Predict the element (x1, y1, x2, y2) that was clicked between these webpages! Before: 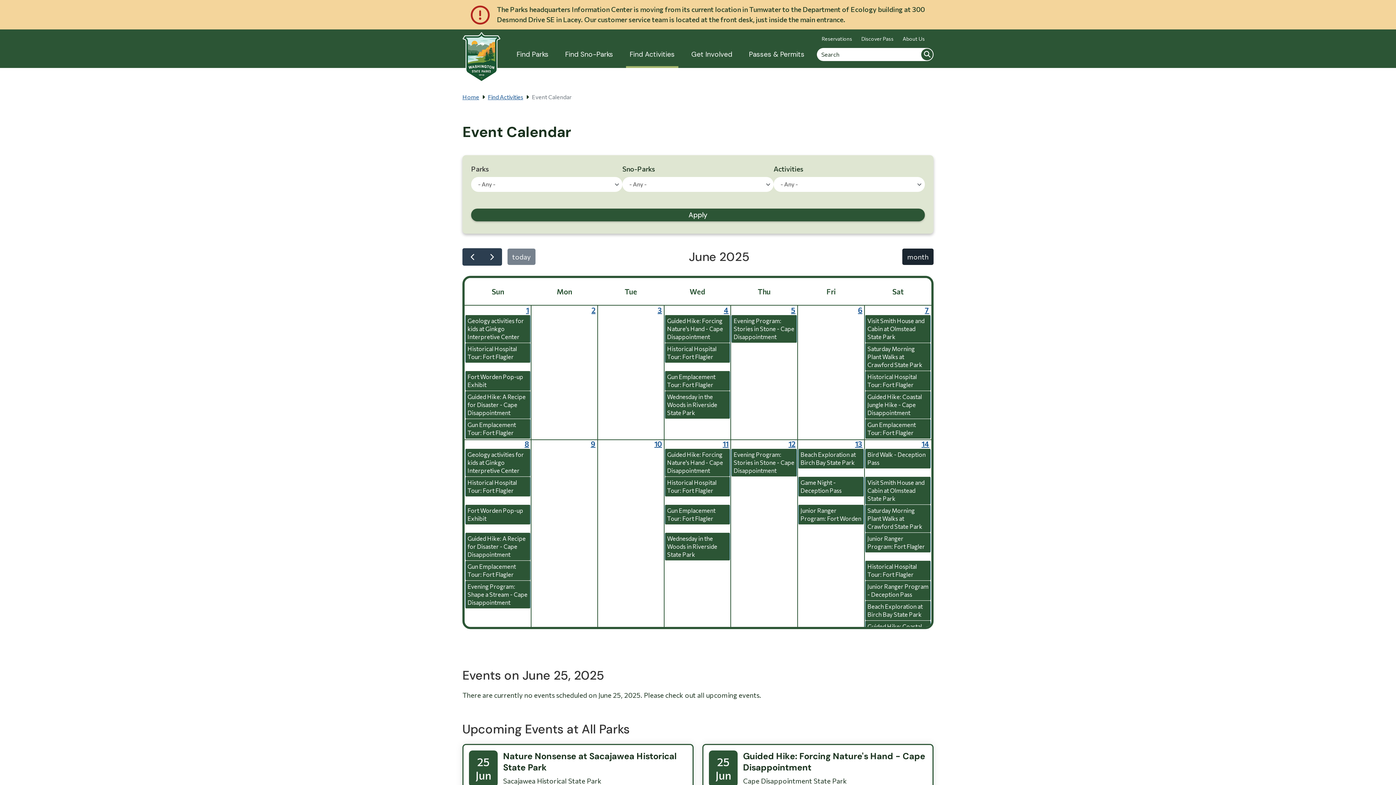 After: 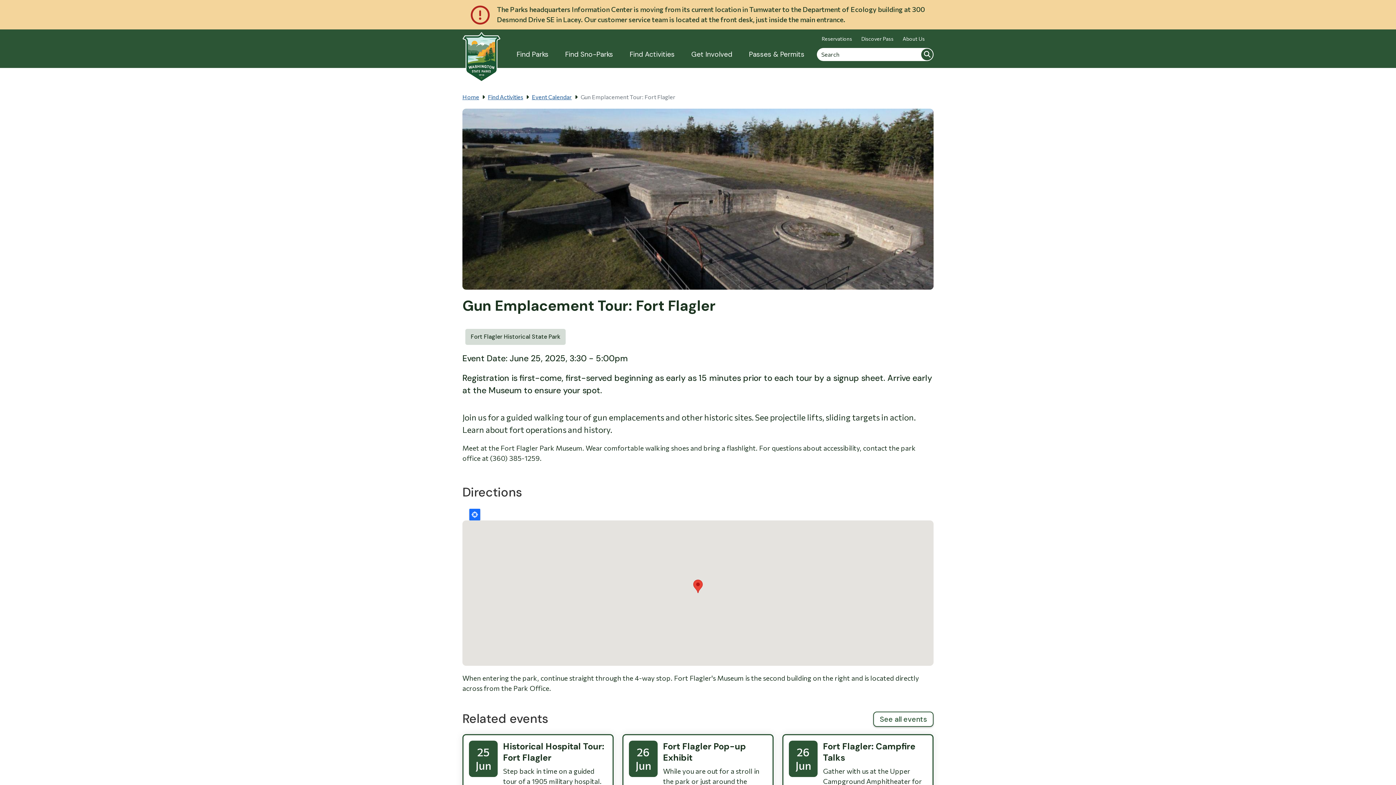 Action: bbox: (665, 505, 730, 524) label: Gun Emplacement Tour: Fort Flagler